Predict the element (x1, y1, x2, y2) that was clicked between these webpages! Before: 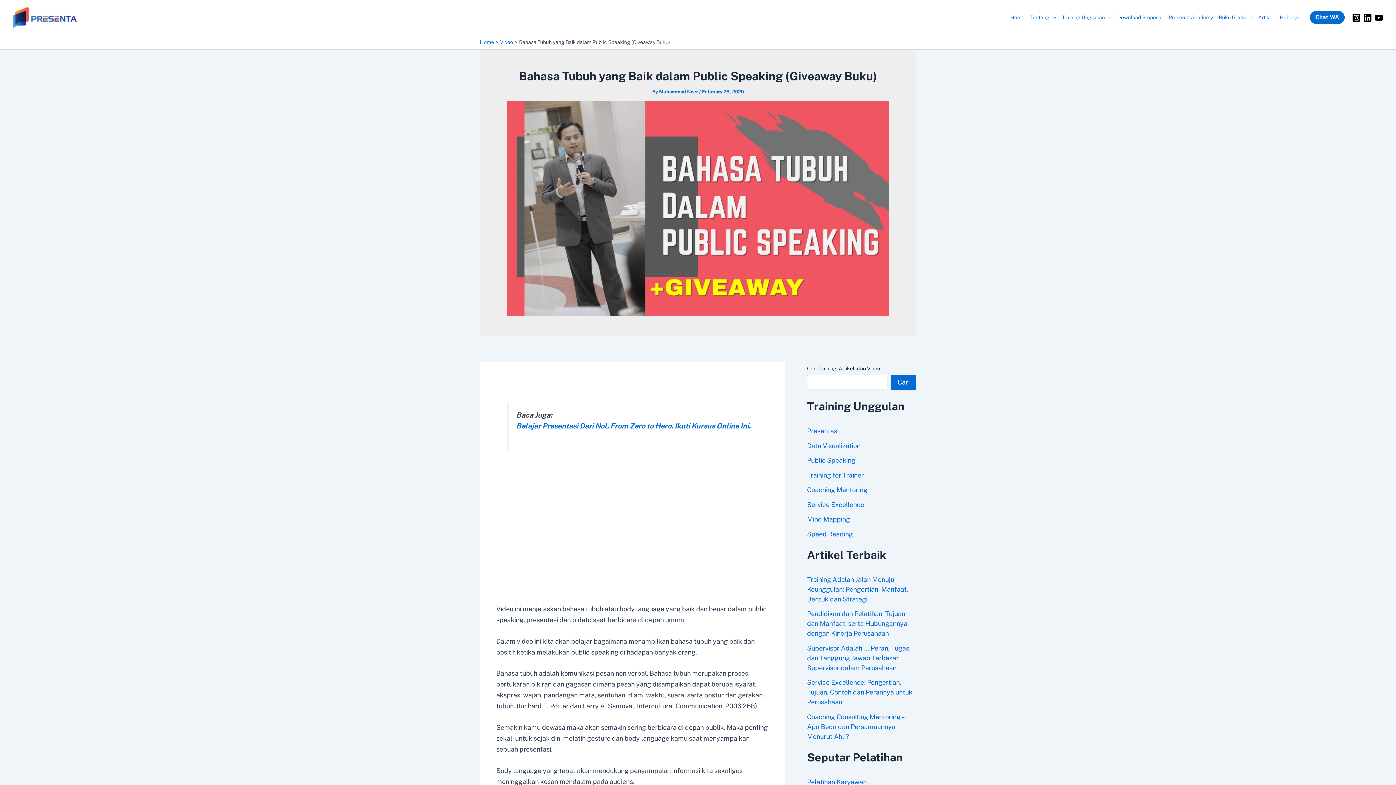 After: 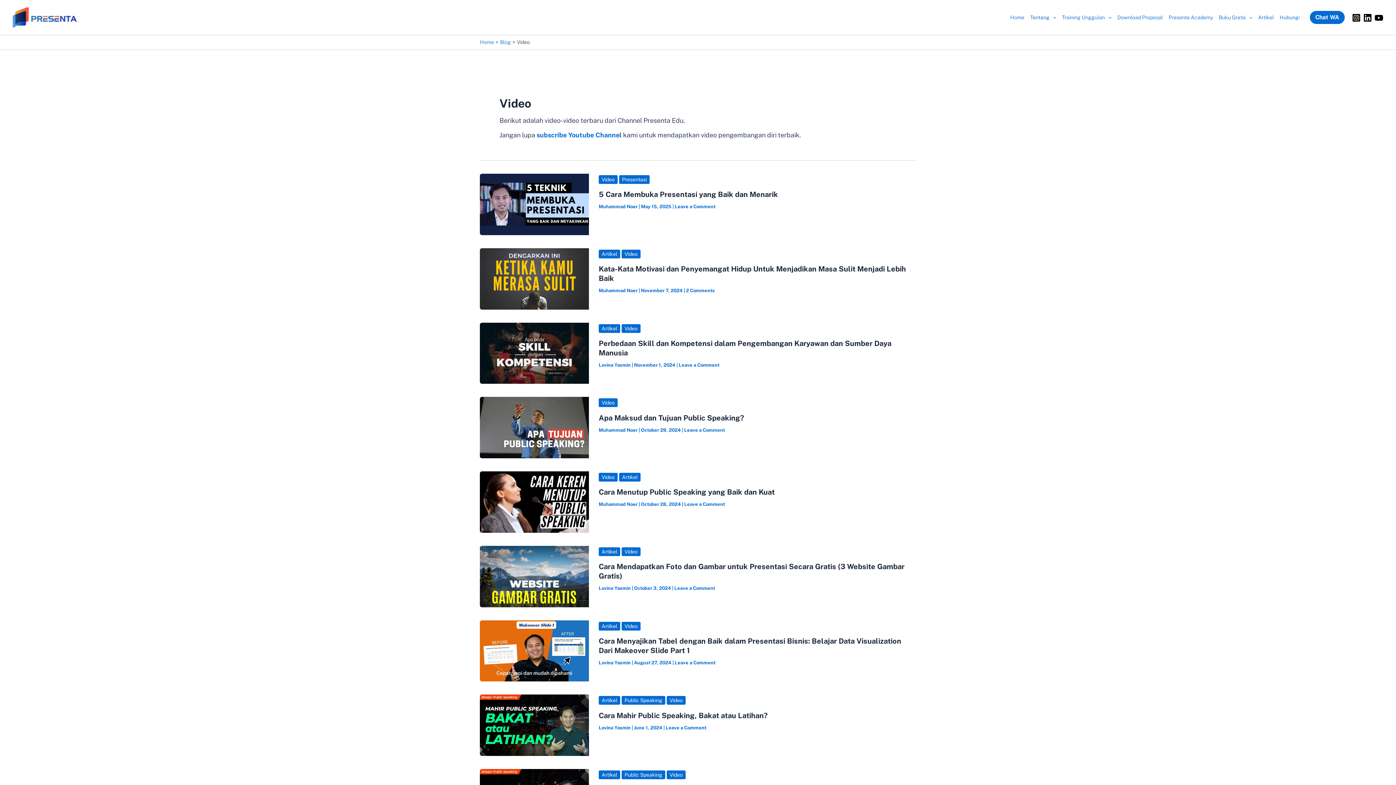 Action: label: Video bbox: (500, 39, 513, 45)